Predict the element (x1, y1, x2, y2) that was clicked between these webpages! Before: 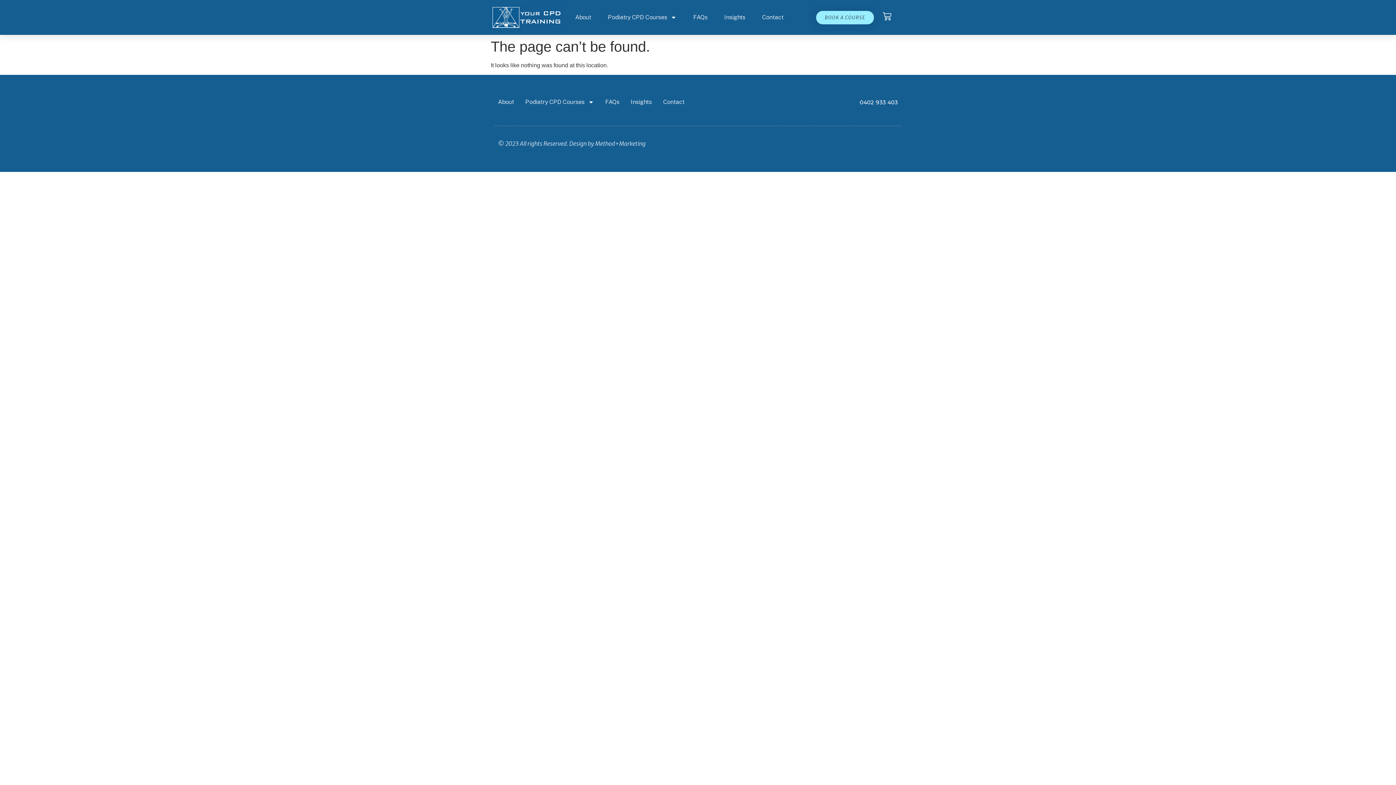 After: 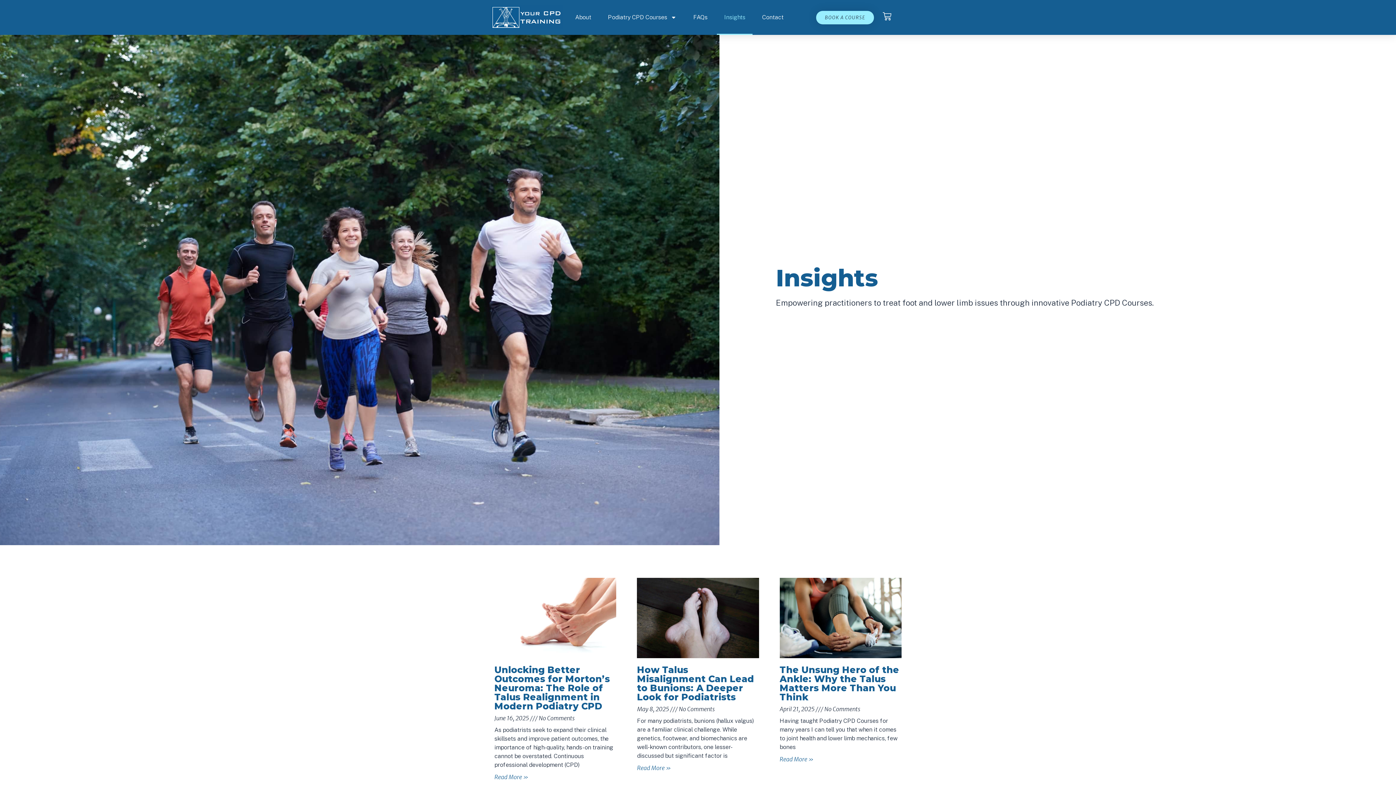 Action: label: Insights bbox: (630, 93, 652, 111)